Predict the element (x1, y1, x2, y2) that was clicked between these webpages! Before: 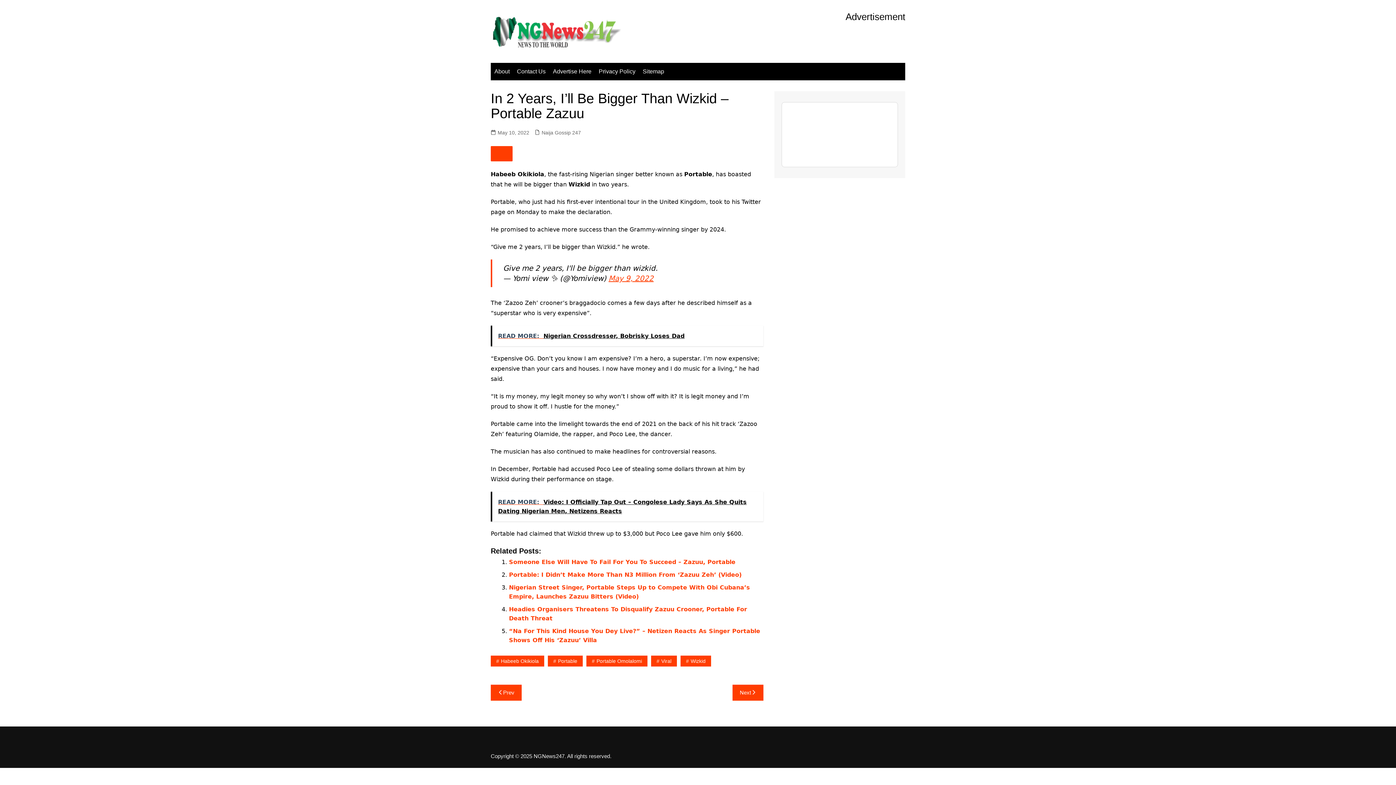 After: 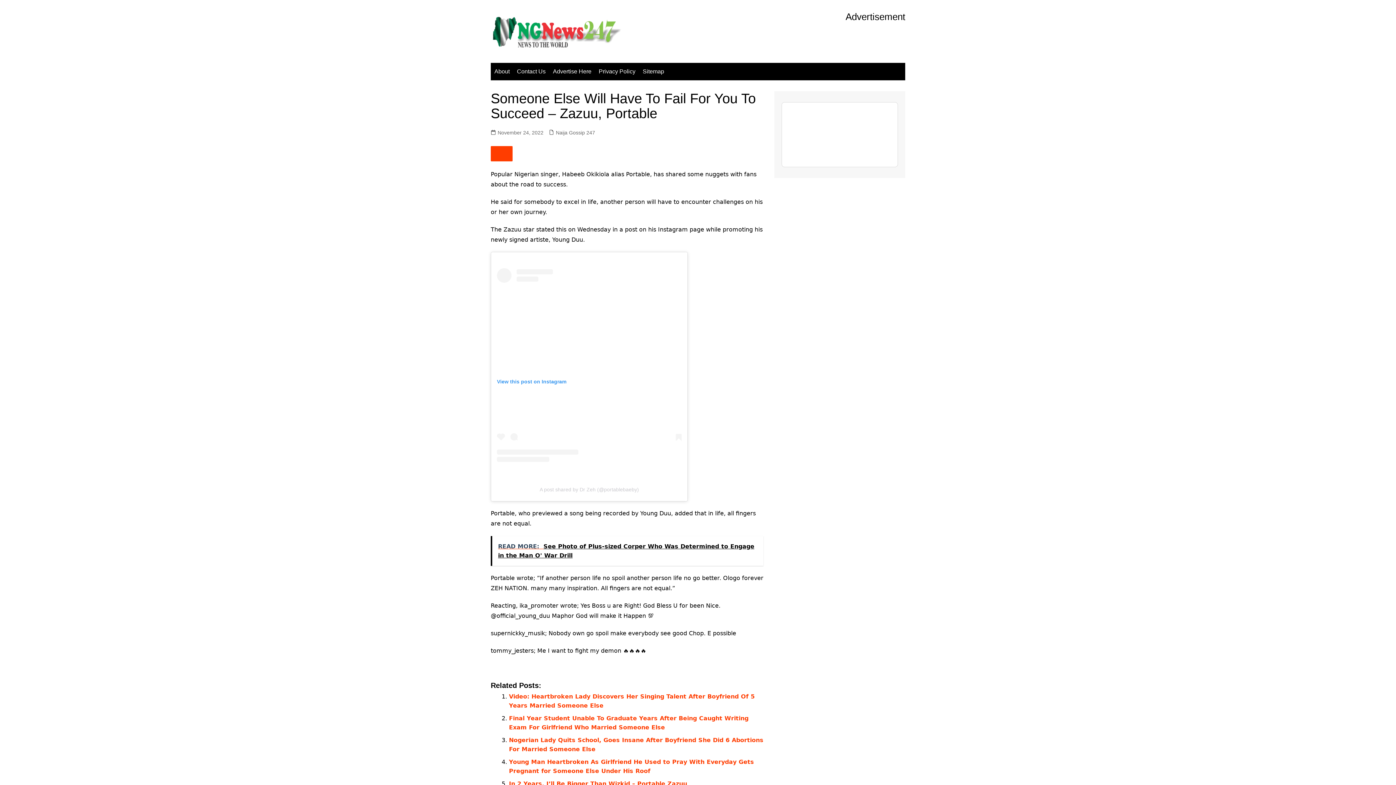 Action: bbox: (509, 558, 735, 565) label: Someone Else Will Have To Fail For You To Succeed – Zazuu, Portable